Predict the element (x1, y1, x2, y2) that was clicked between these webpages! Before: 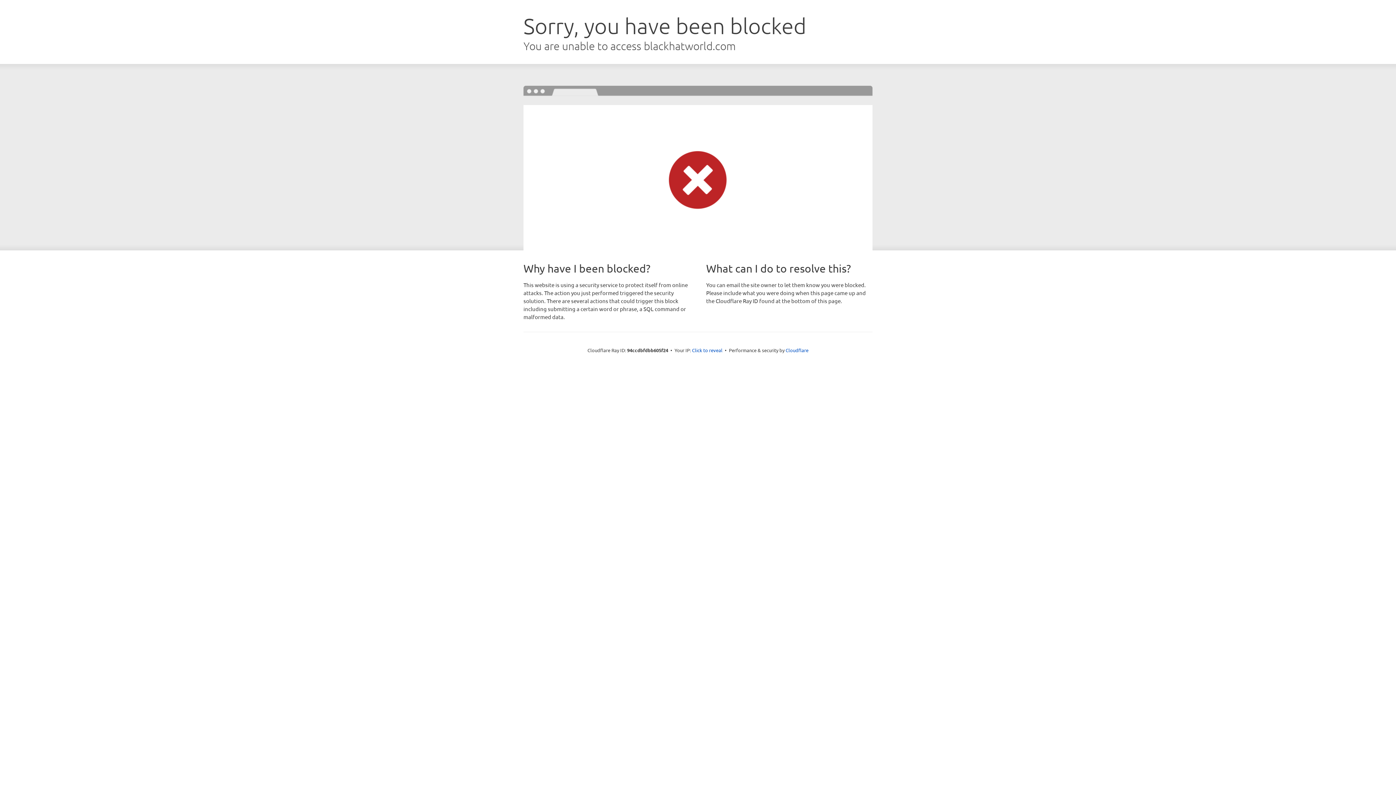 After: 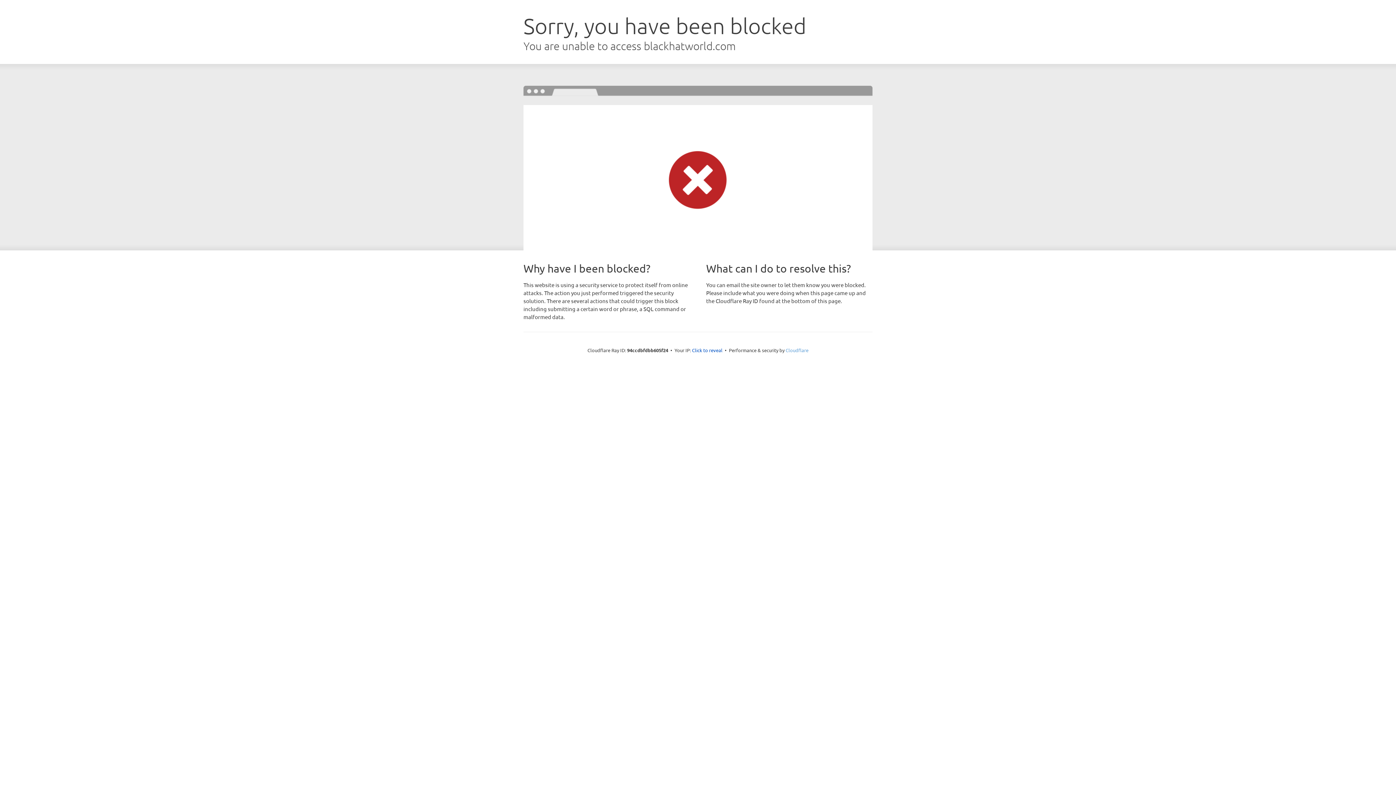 Action: bbox: (785, 347, 808, 353) label: Cloudflare